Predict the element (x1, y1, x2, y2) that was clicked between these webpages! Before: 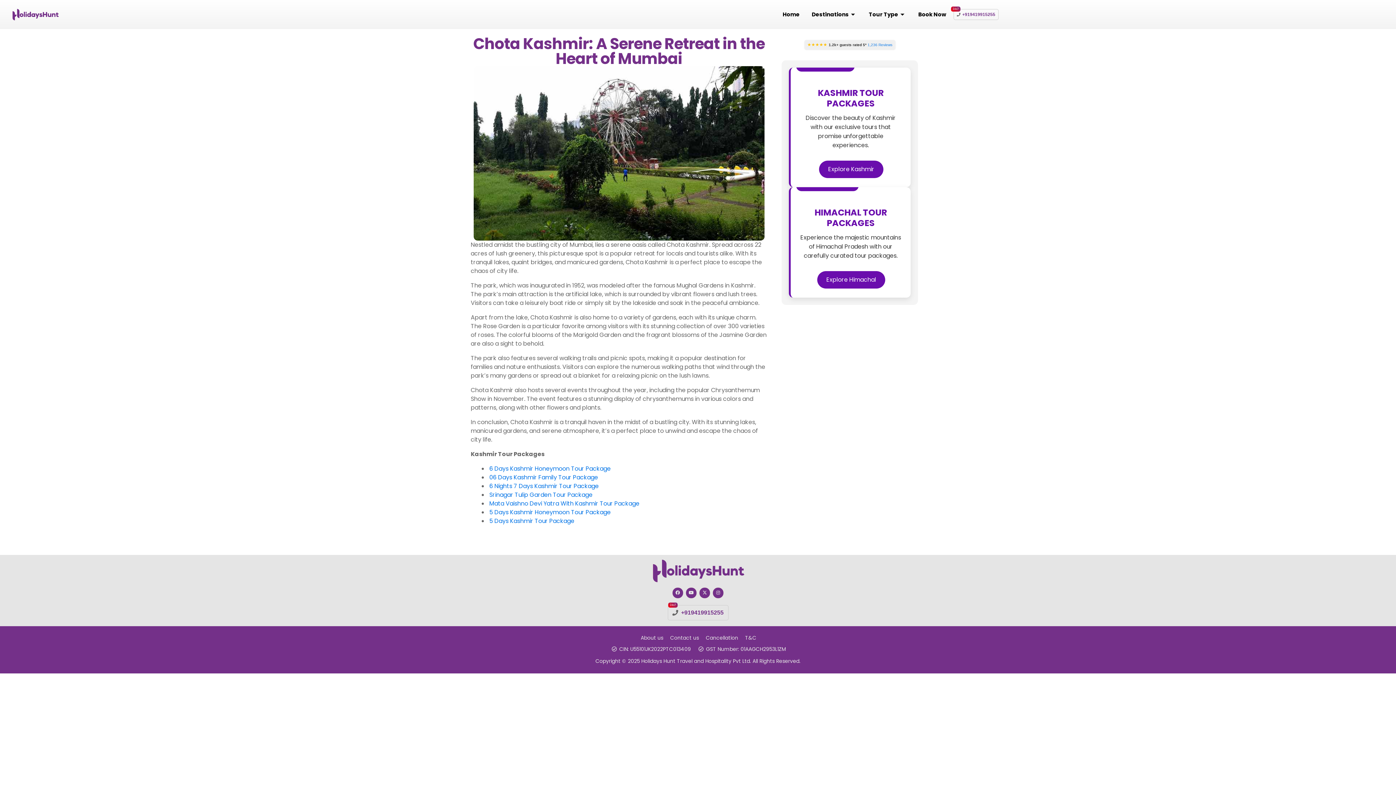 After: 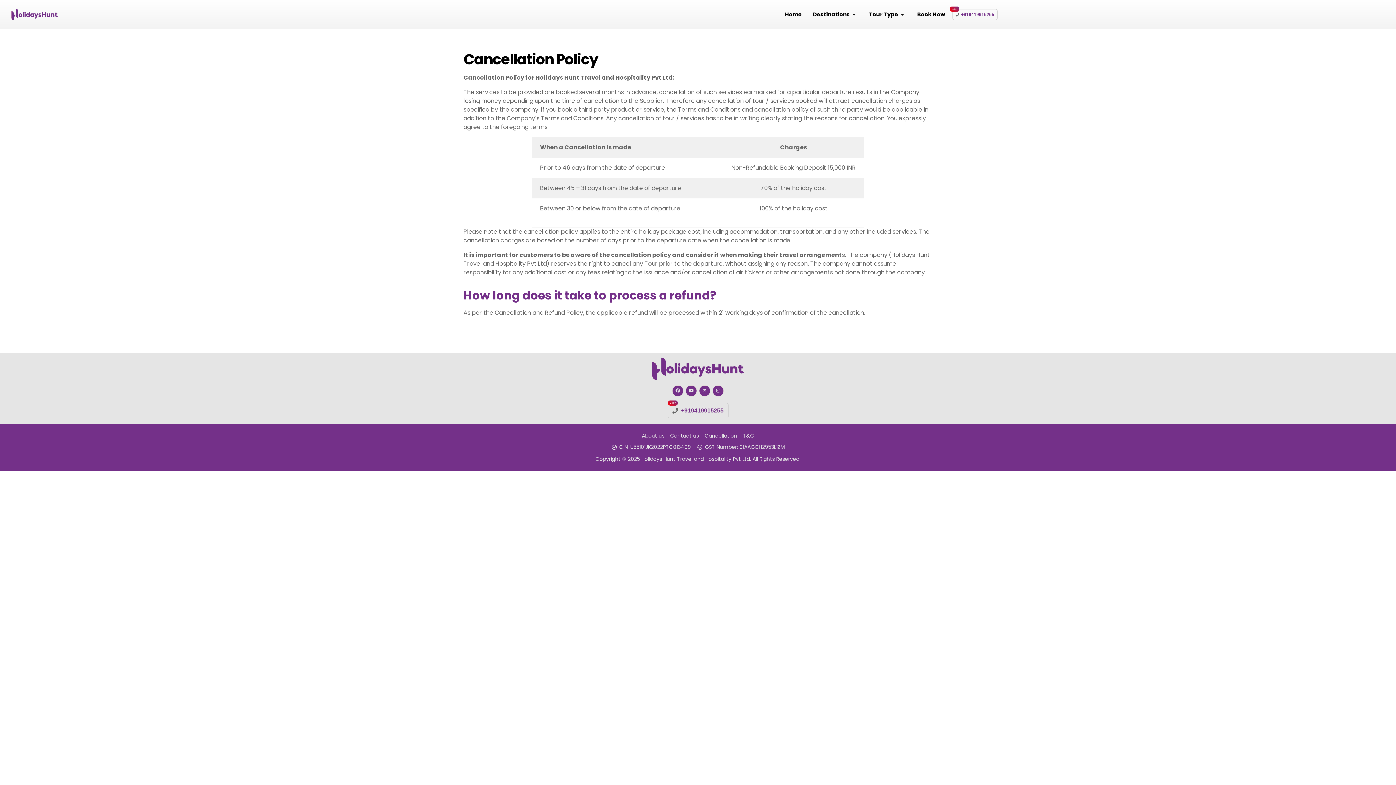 Action: label: Cancellation bbox: (706, 634, 738, 642)